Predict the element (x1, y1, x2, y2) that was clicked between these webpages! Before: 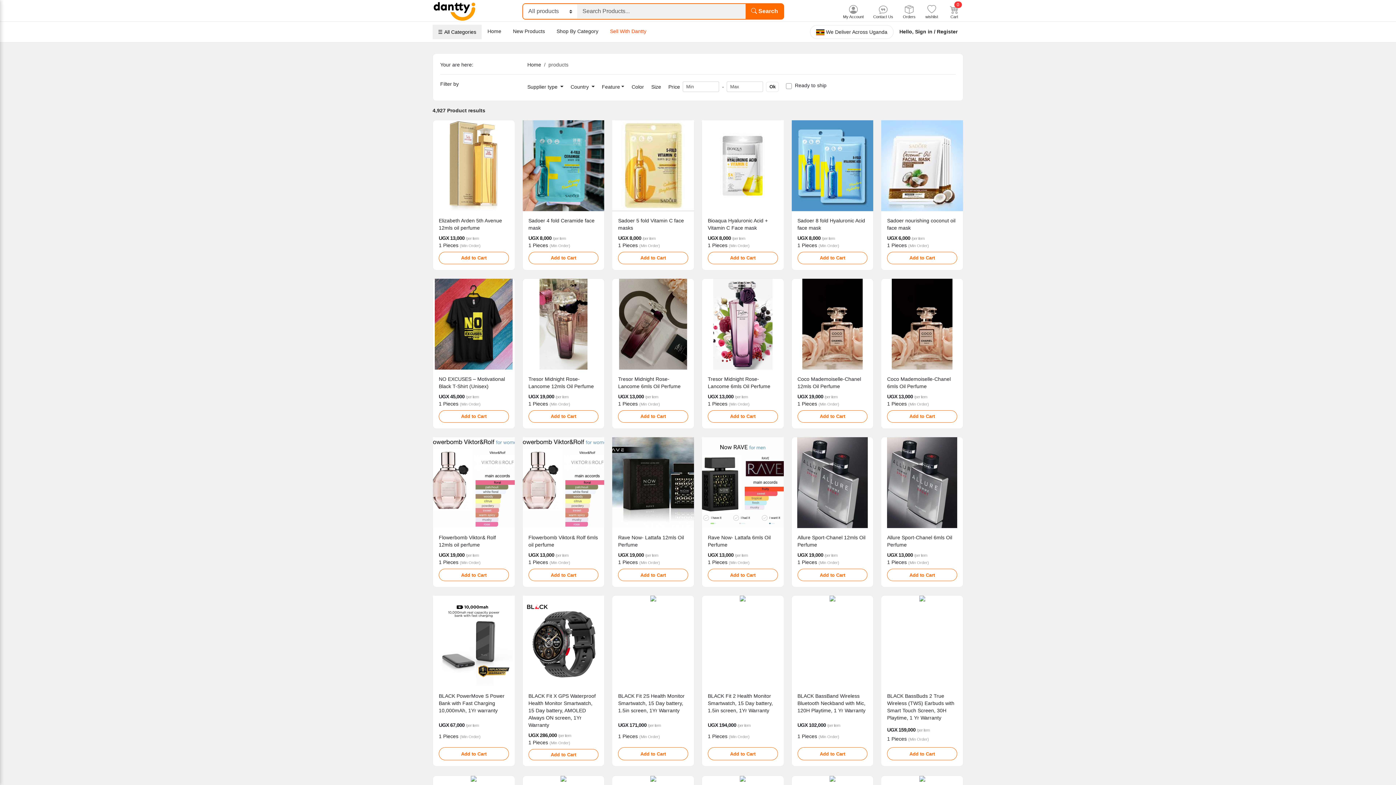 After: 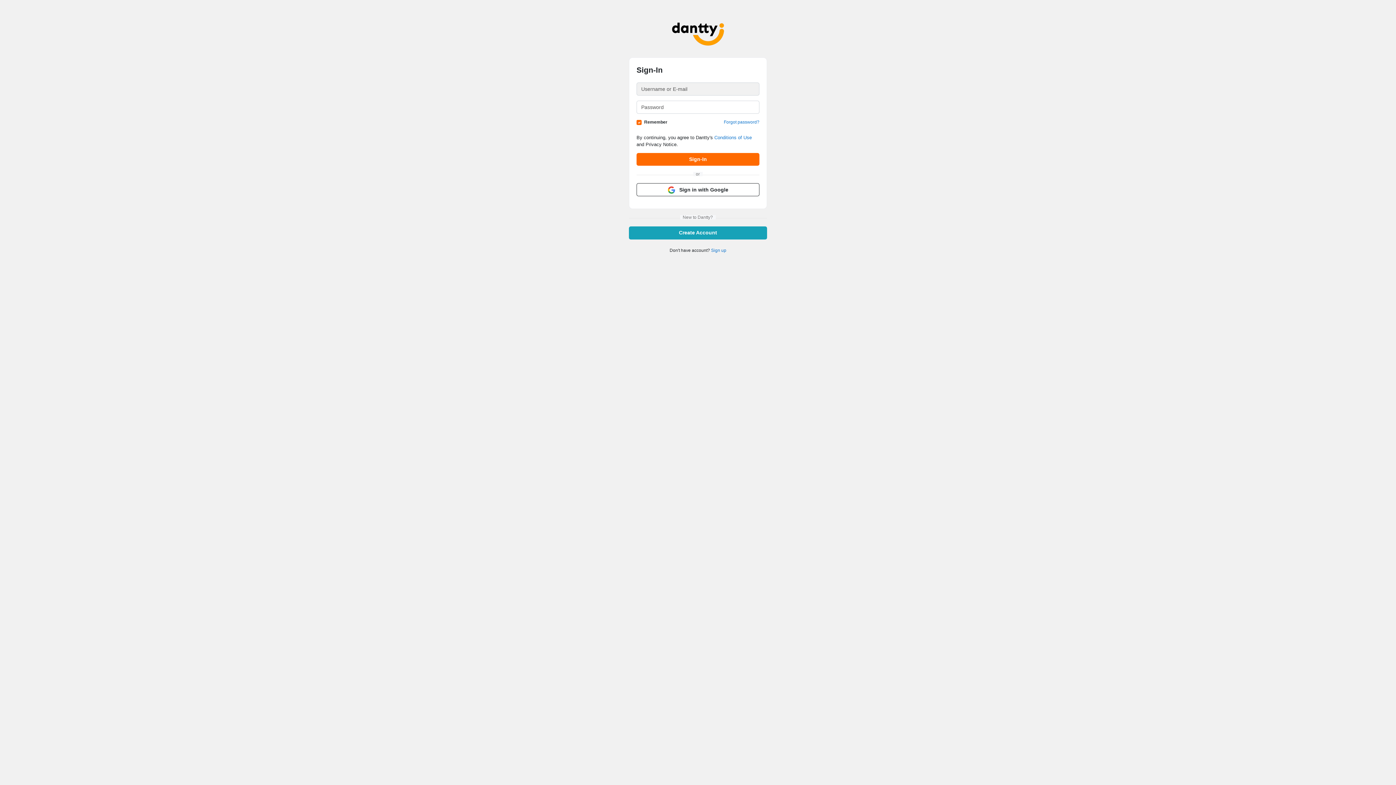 Action: bbox: (915, 28, 957, 34) label: Sign in / Register